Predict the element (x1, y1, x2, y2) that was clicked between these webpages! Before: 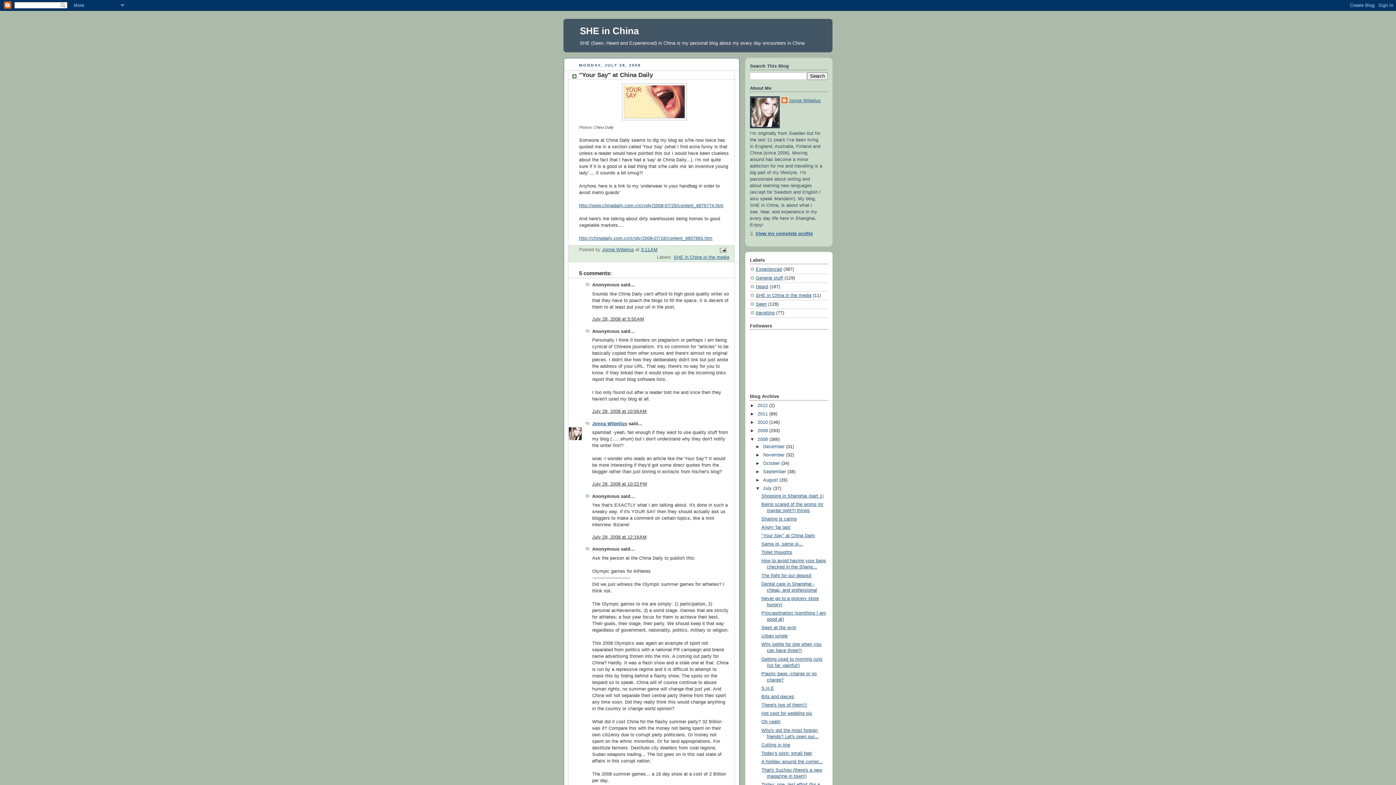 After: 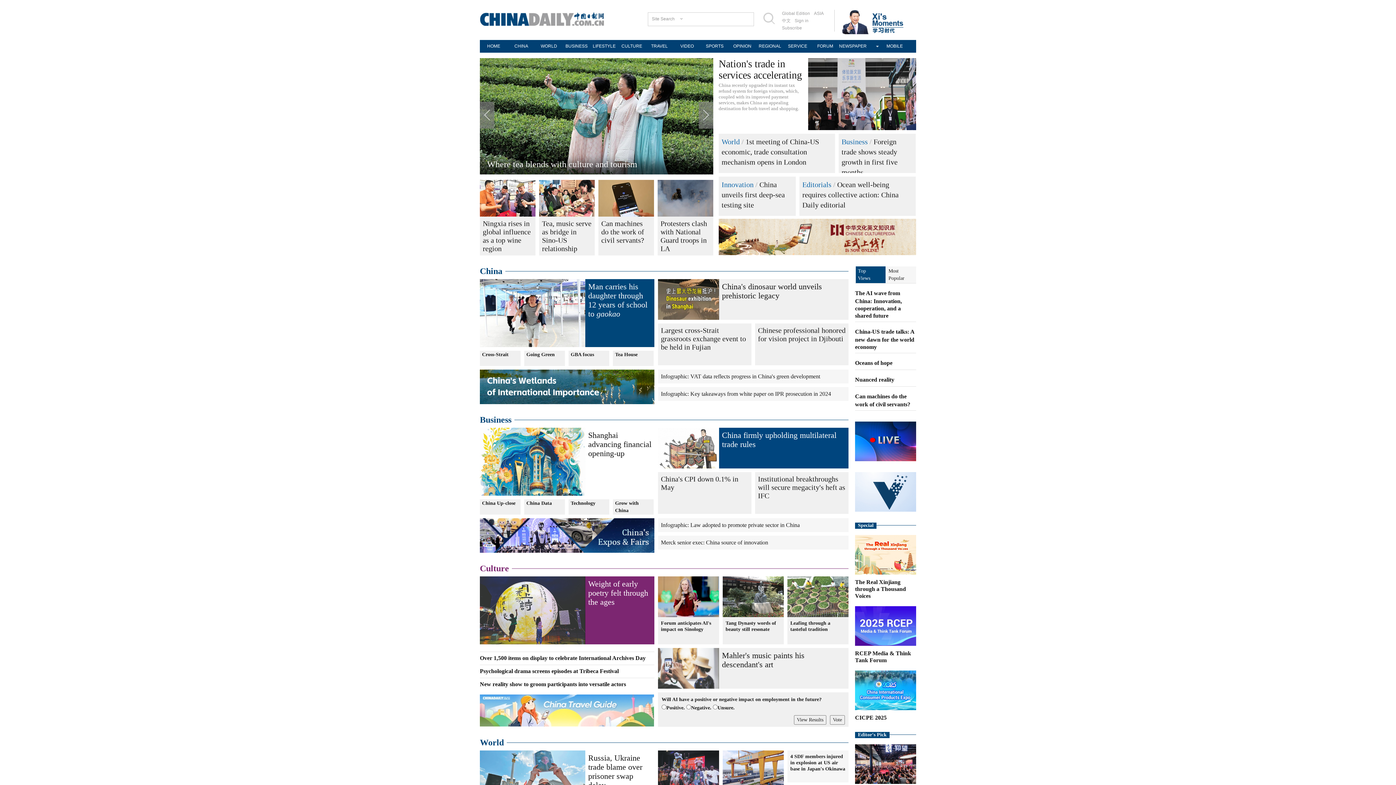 Action: bbox: (579, 235, 712, 241) label: http://chinadaily.com.cn/cndy/2008-07/18/content_6857893.htm